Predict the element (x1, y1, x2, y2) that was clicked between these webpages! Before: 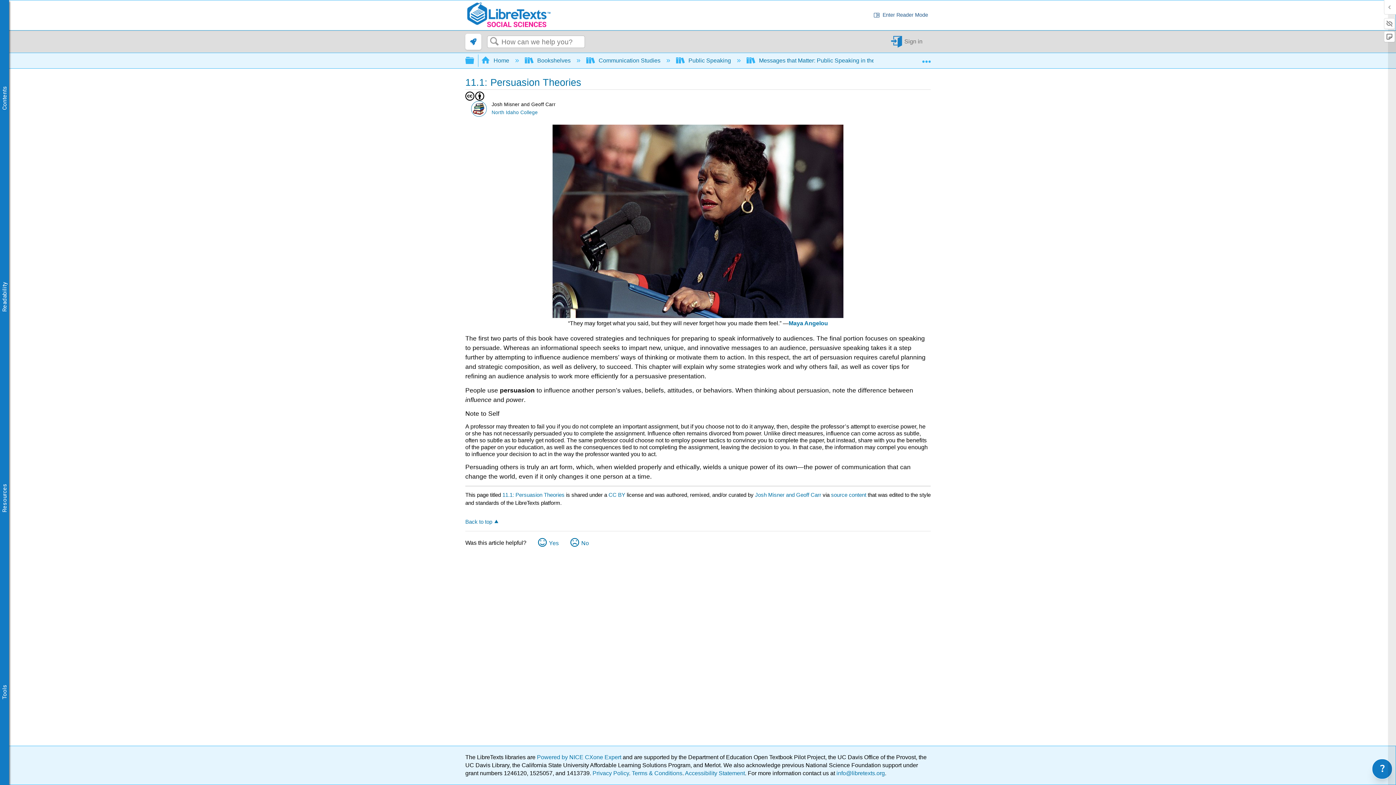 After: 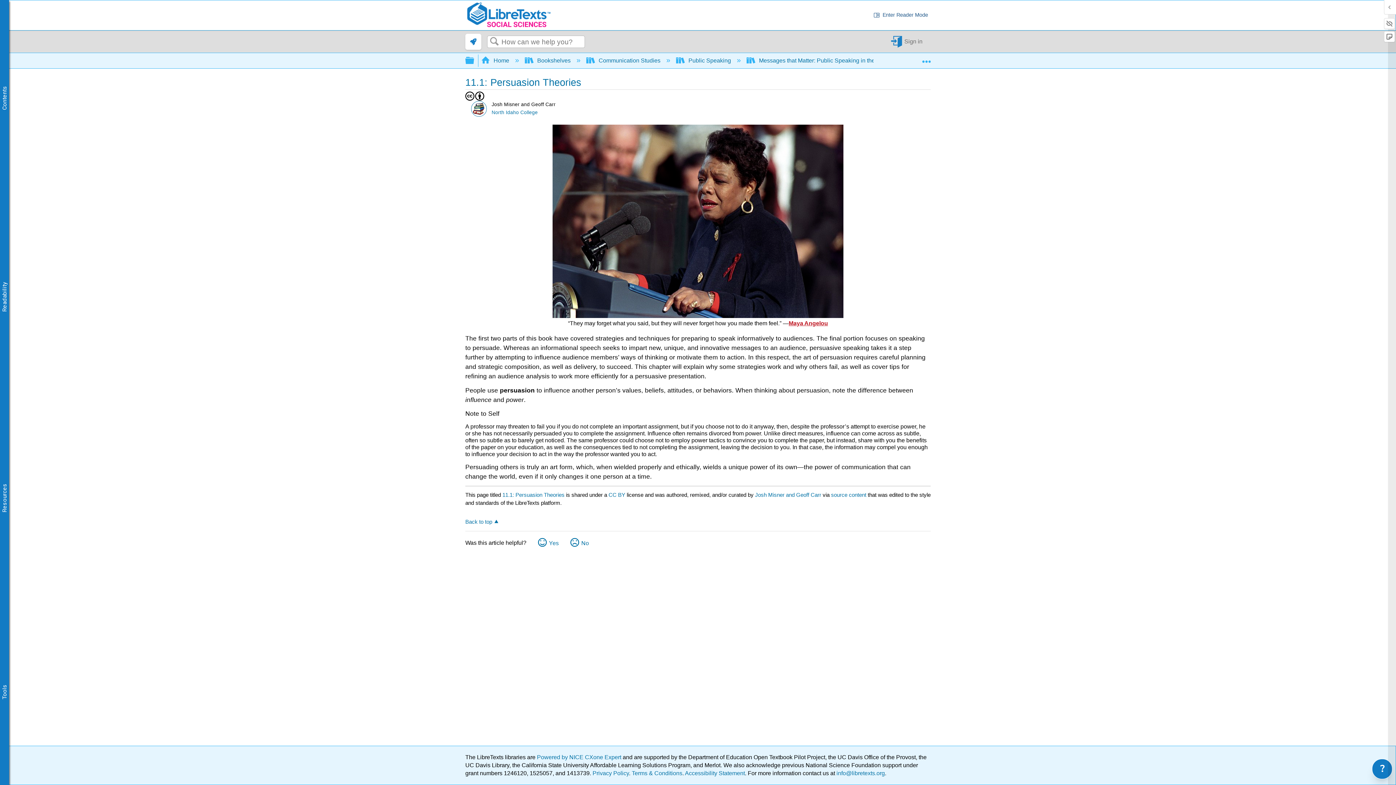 Action: label: Maya Angelou bbox: (788, 320, 828, 326)